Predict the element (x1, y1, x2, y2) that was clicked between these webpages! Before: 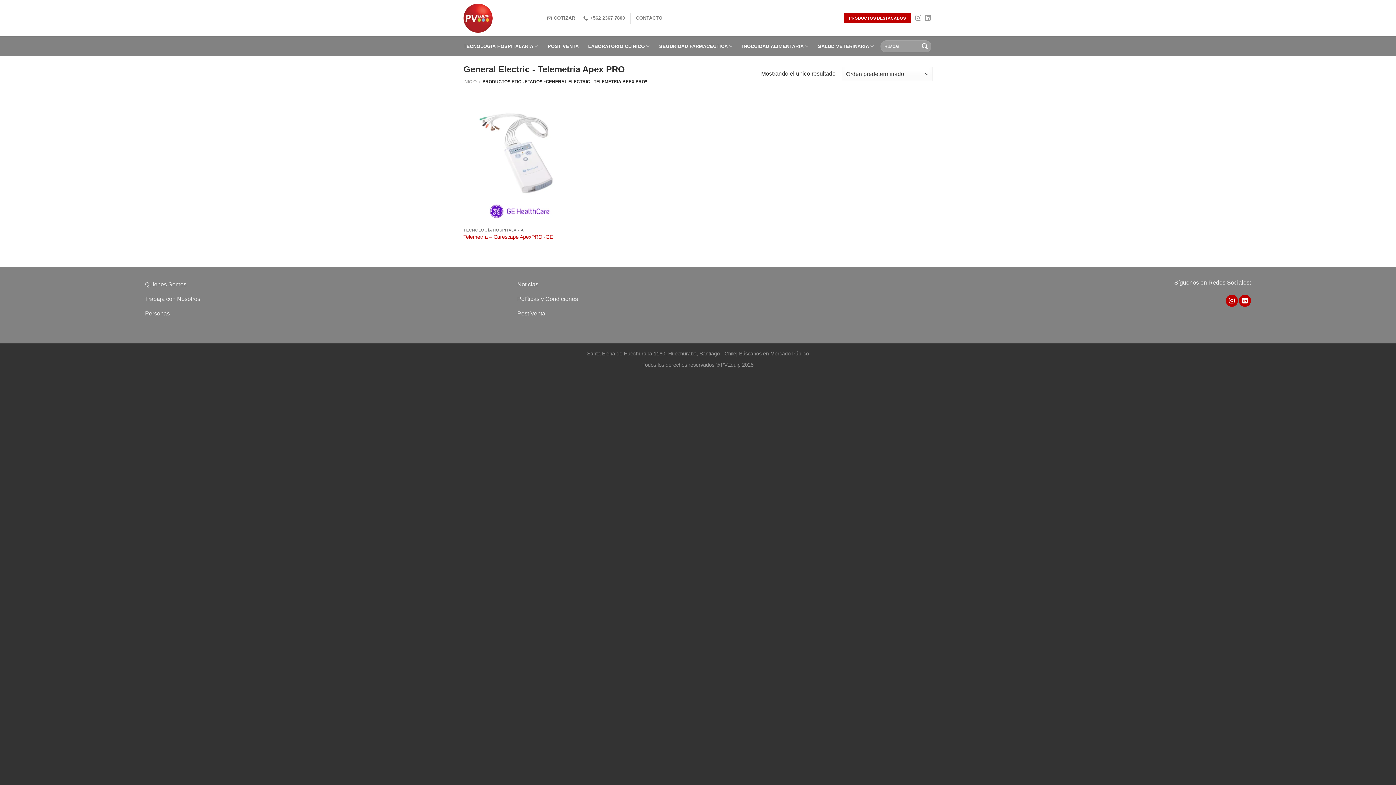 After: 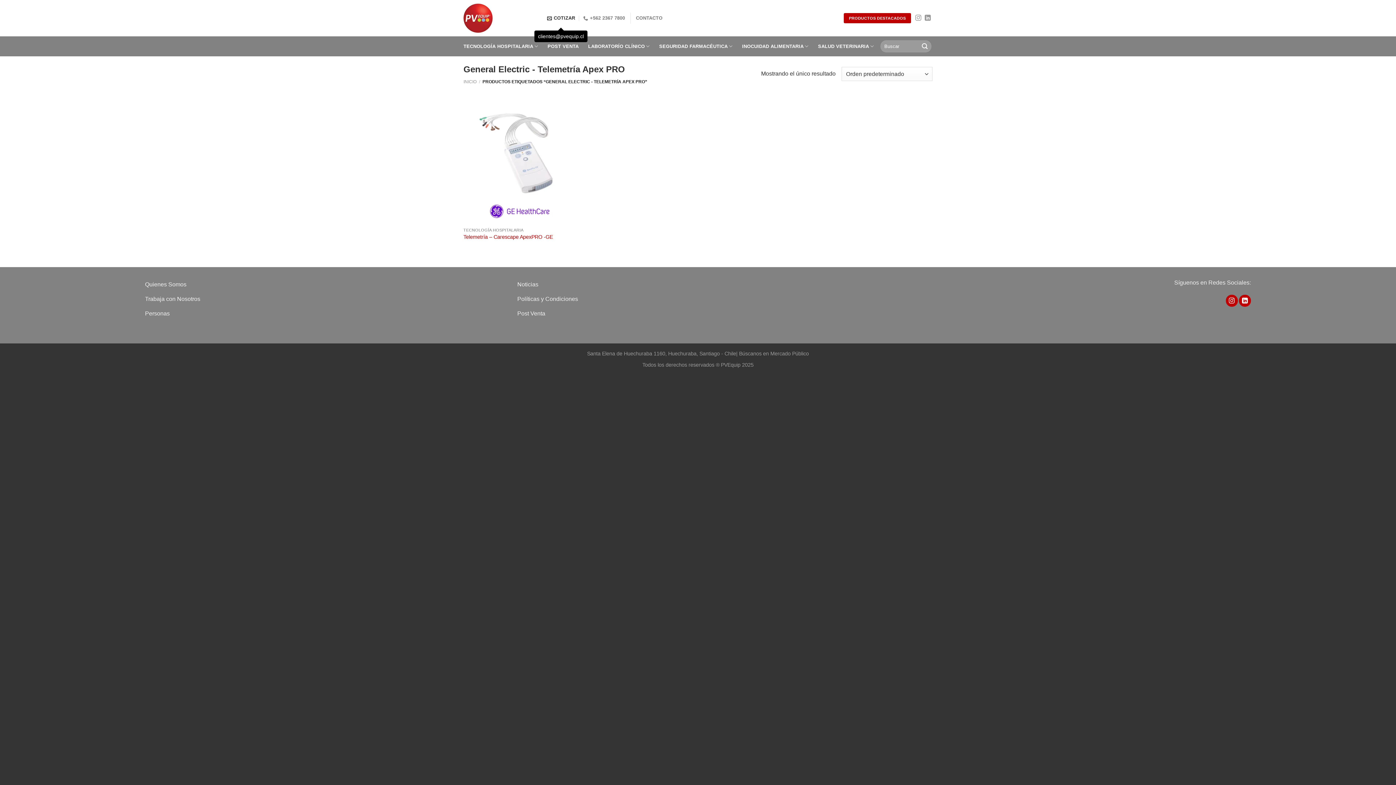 Action: bbox: (547, 10, 575, 25) label: COTIZAR